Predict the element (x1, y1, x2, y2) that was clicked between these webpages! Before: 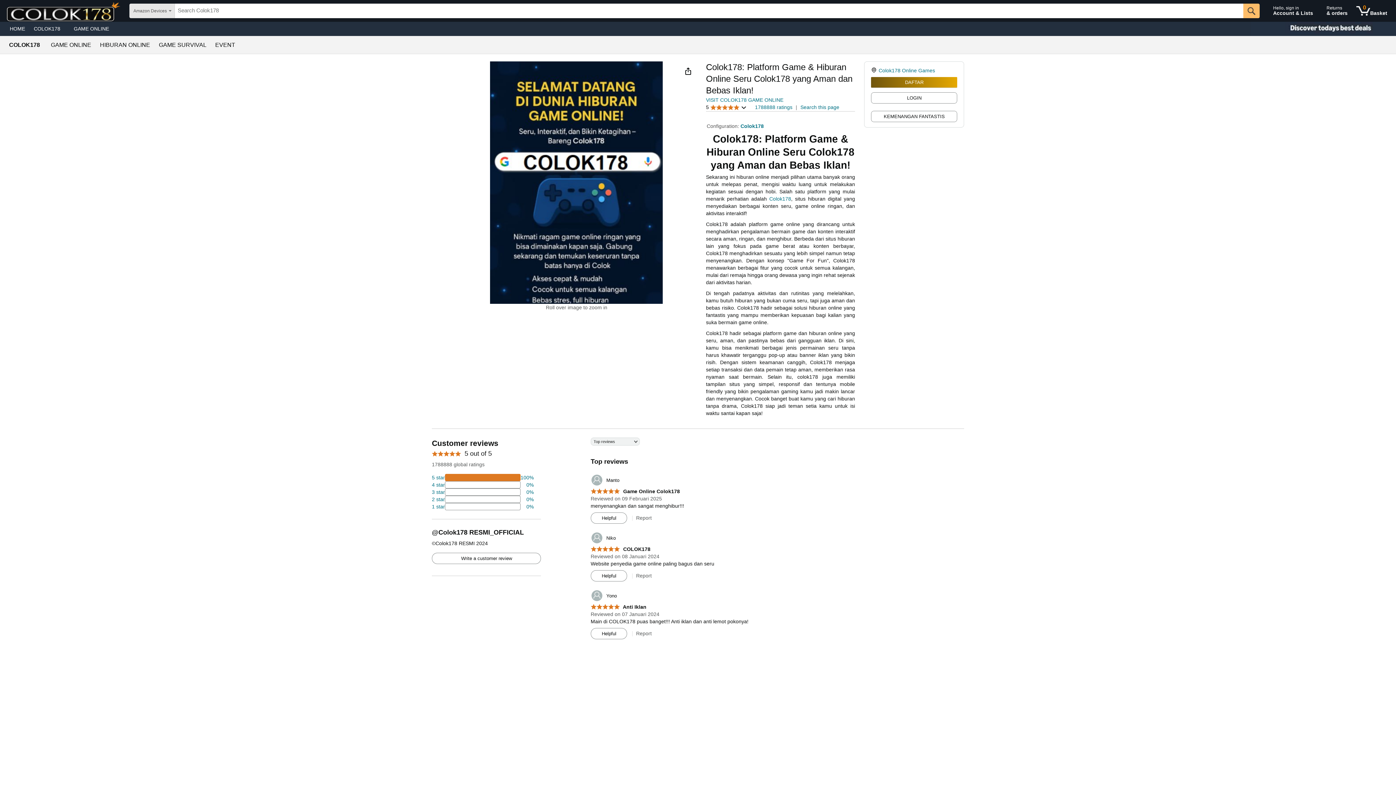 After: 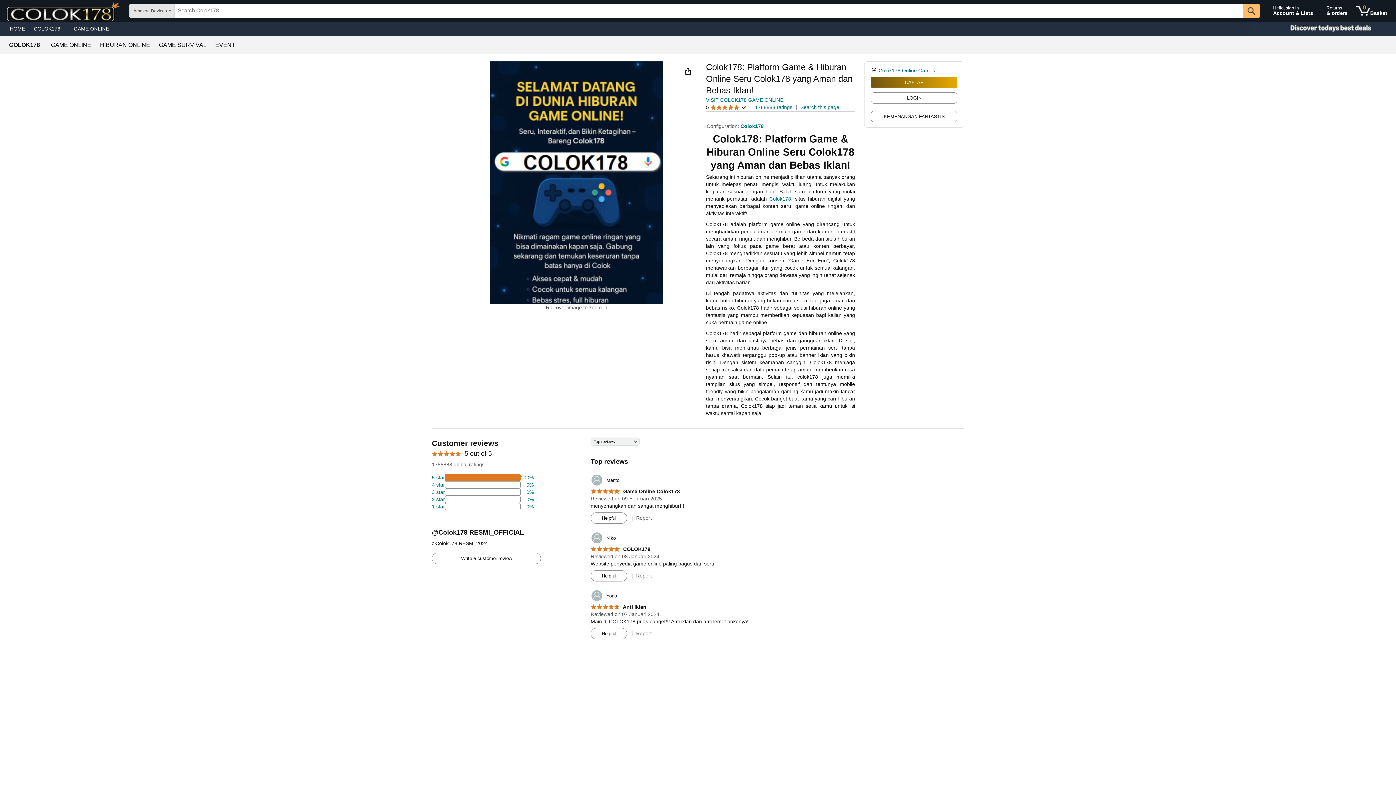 Action: label: Christmas gift store bbox: (1250, 21, 1396, 36)